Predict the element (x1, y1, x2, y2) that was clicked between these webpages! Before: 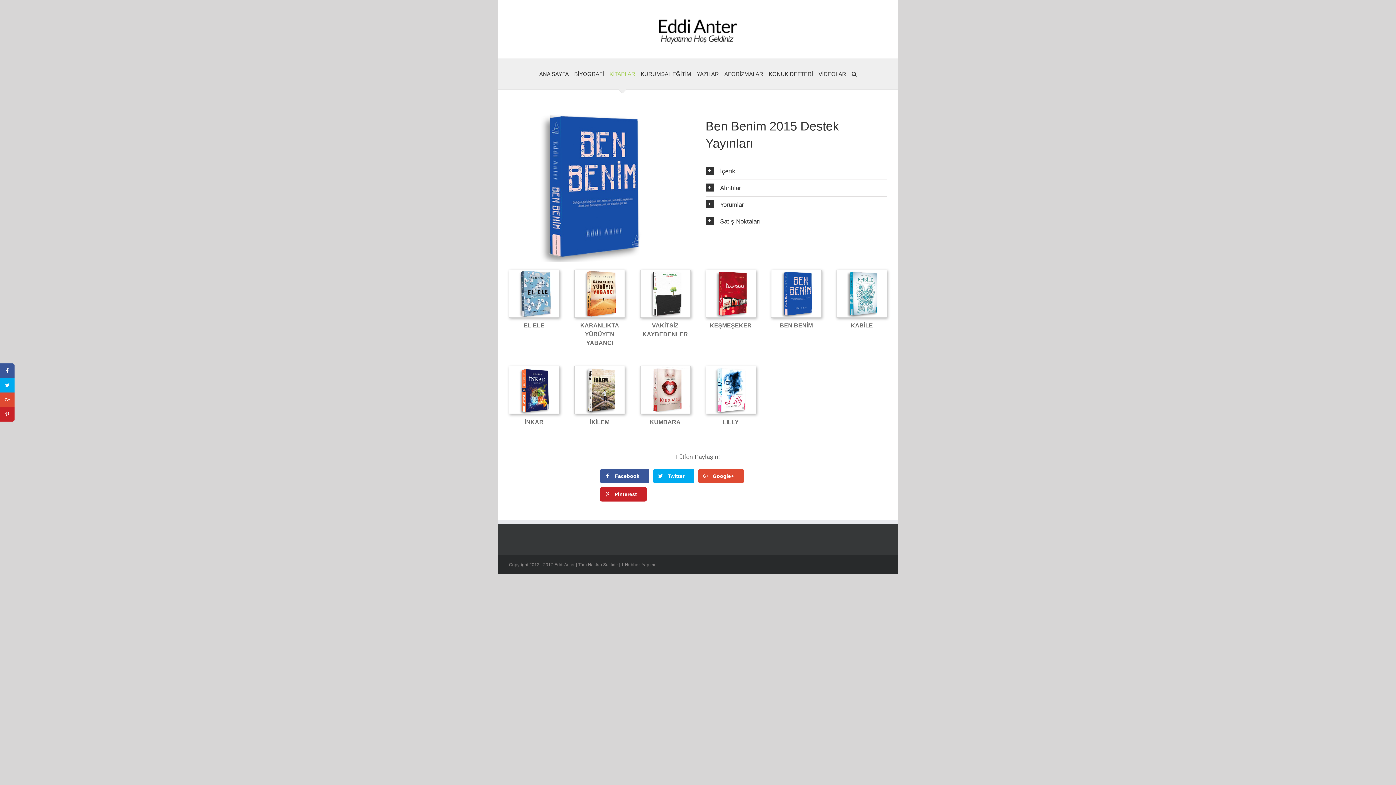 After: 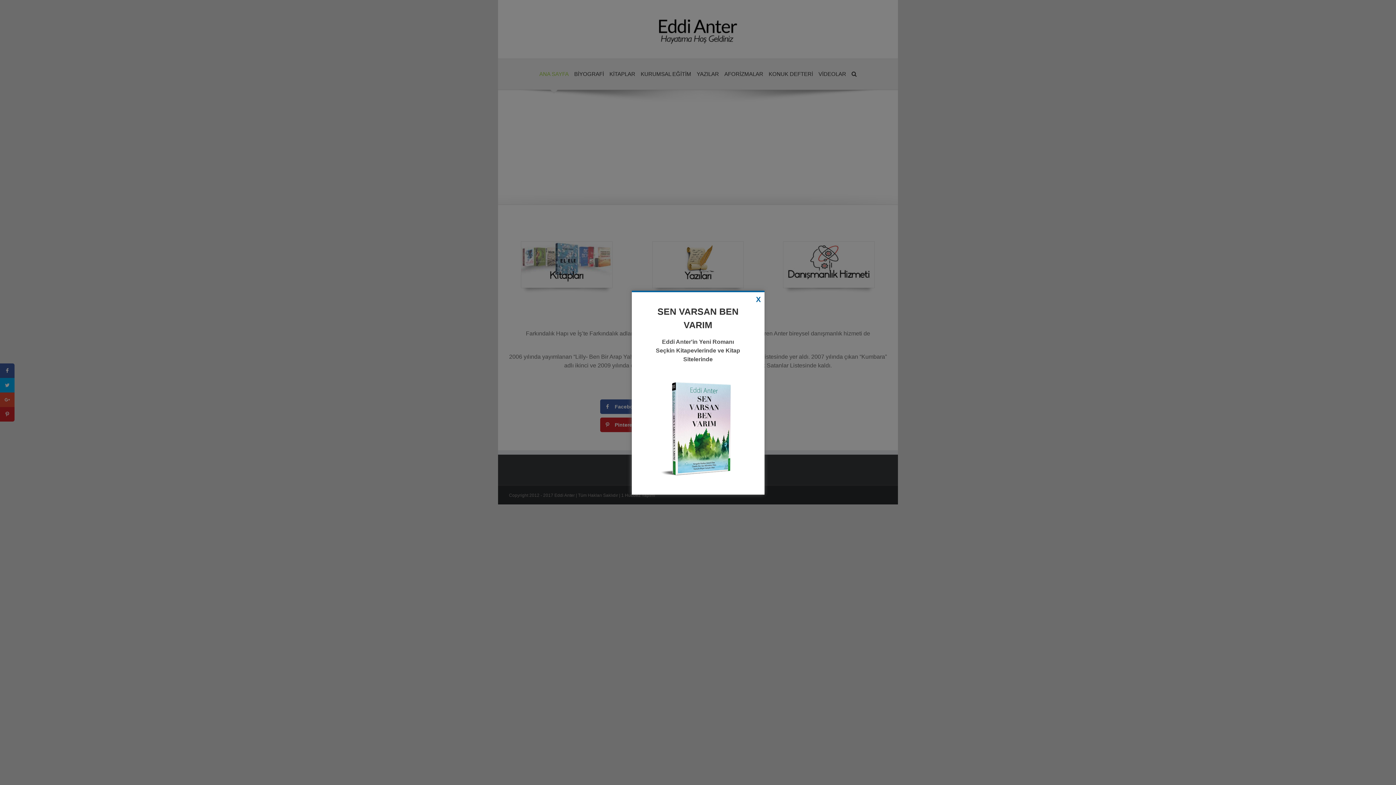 Action: label: ANA SAYFA bbox: (539, 58, 568, 89)